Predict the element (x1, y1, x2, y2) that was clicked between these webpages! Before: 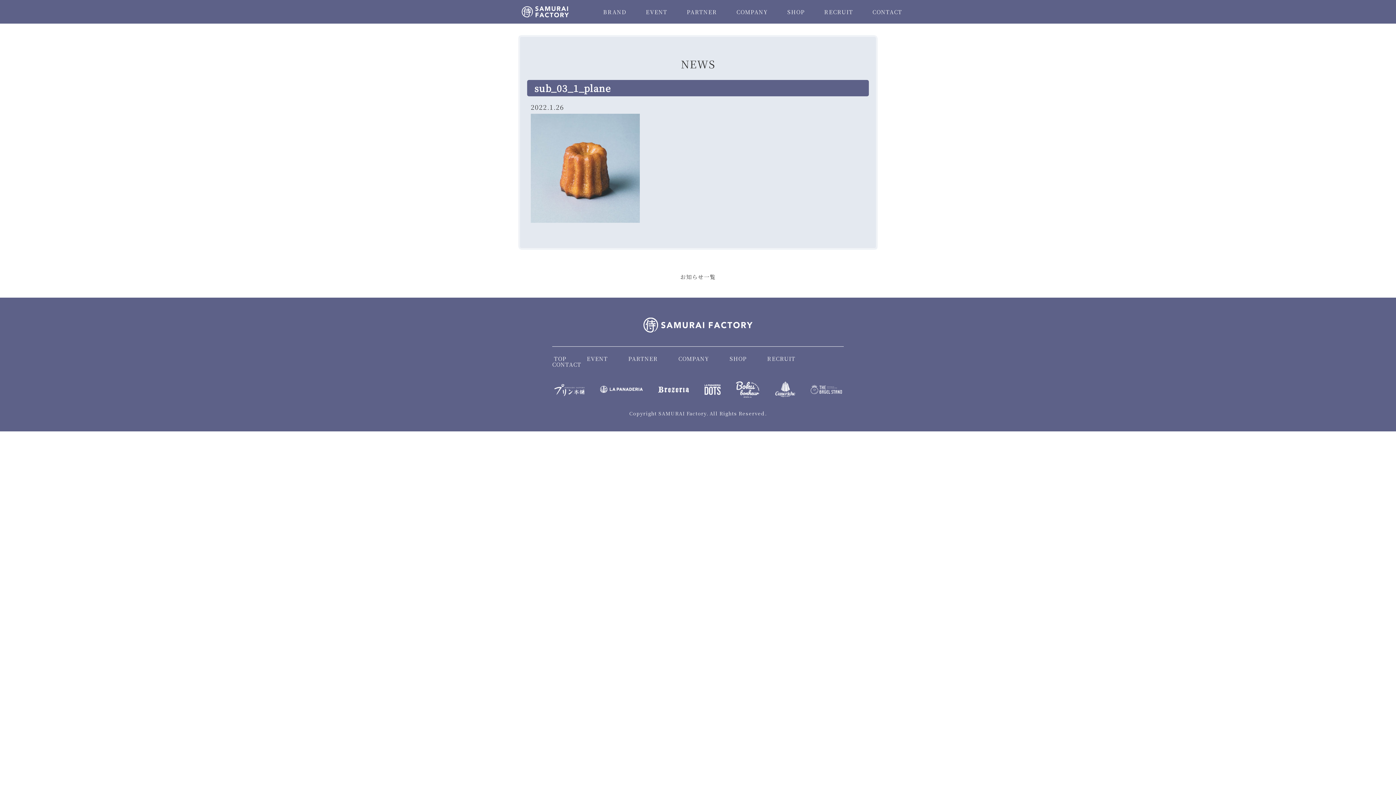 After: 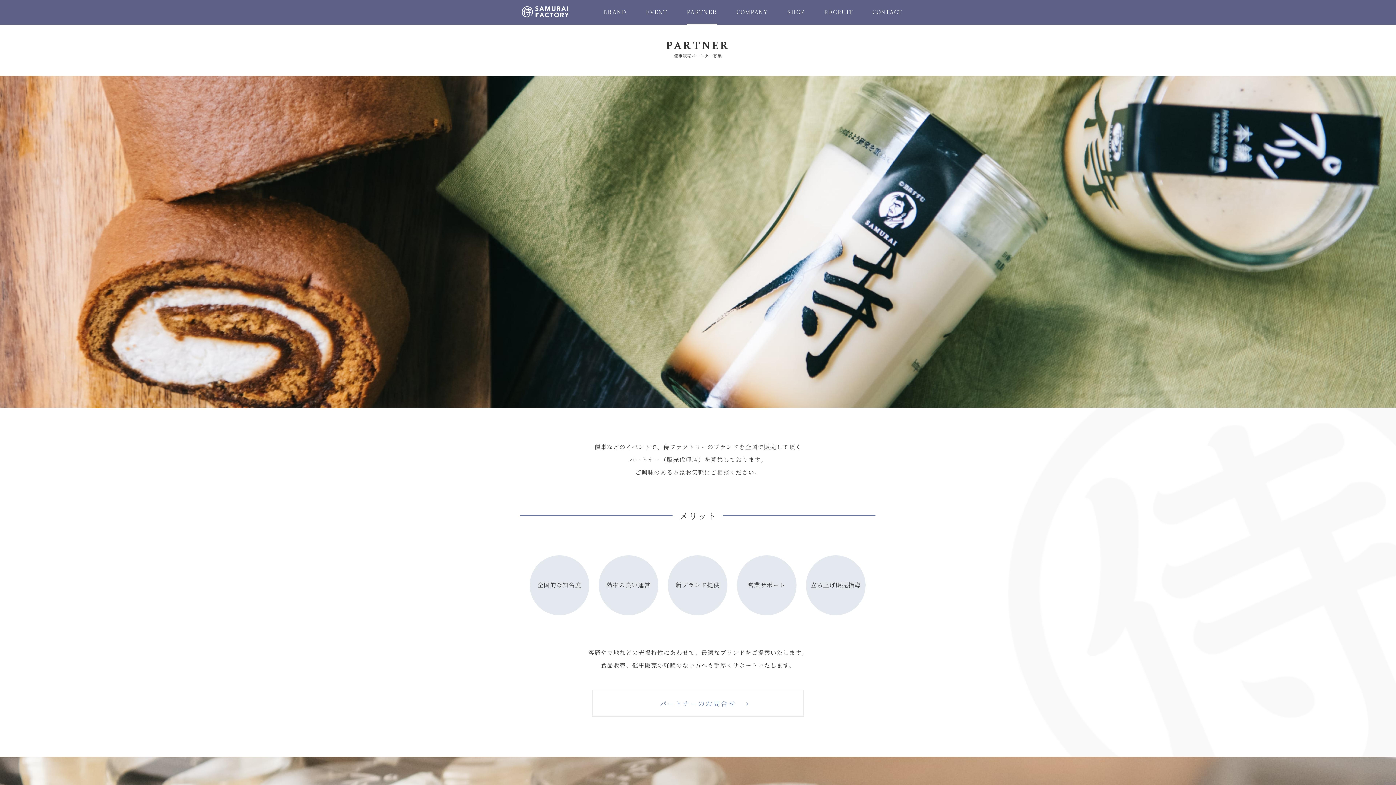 Action: label: PARTNER bbox: (686, 0, 717, 23)